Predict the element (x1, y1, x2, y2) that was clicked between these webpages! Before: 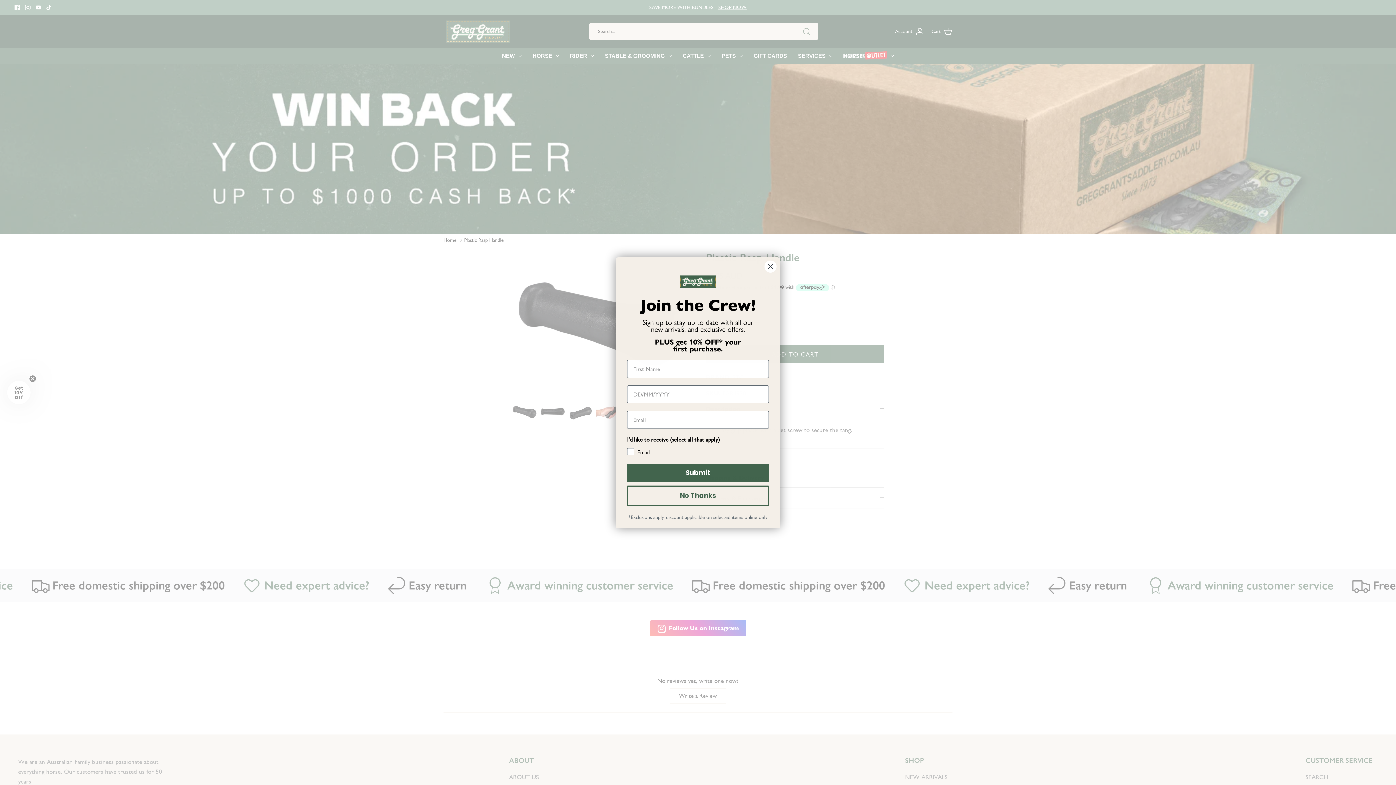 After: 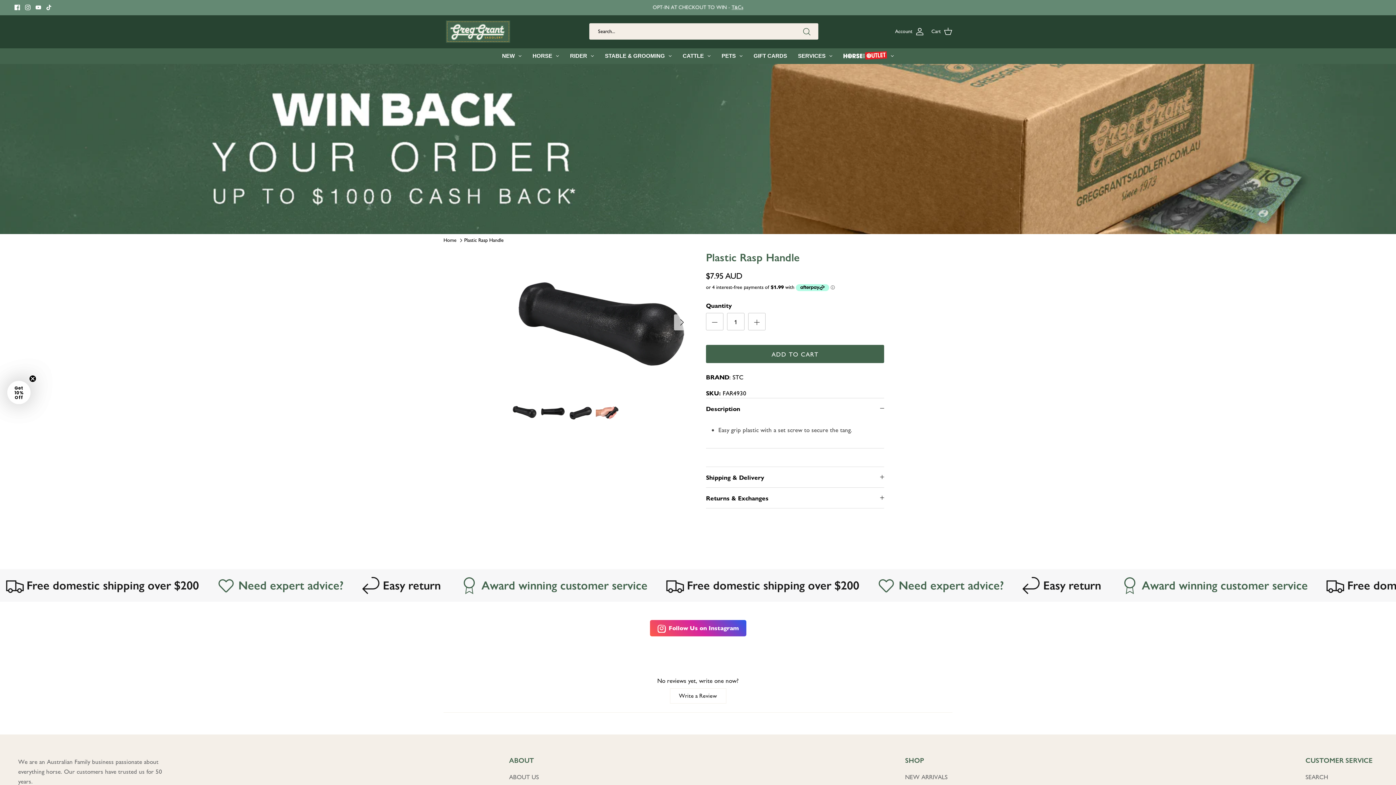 Action: bbox: (627, 481, 769, 502) label: No Thanks